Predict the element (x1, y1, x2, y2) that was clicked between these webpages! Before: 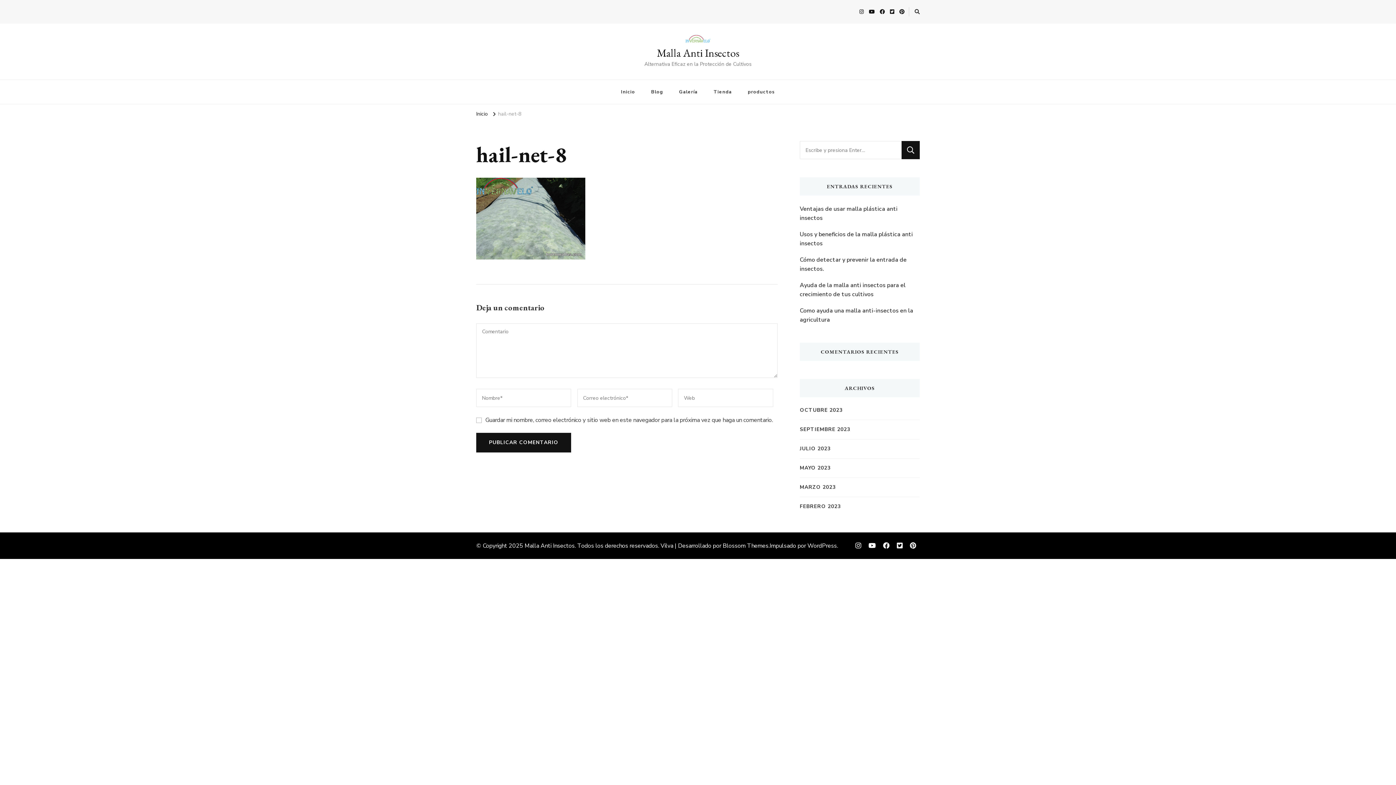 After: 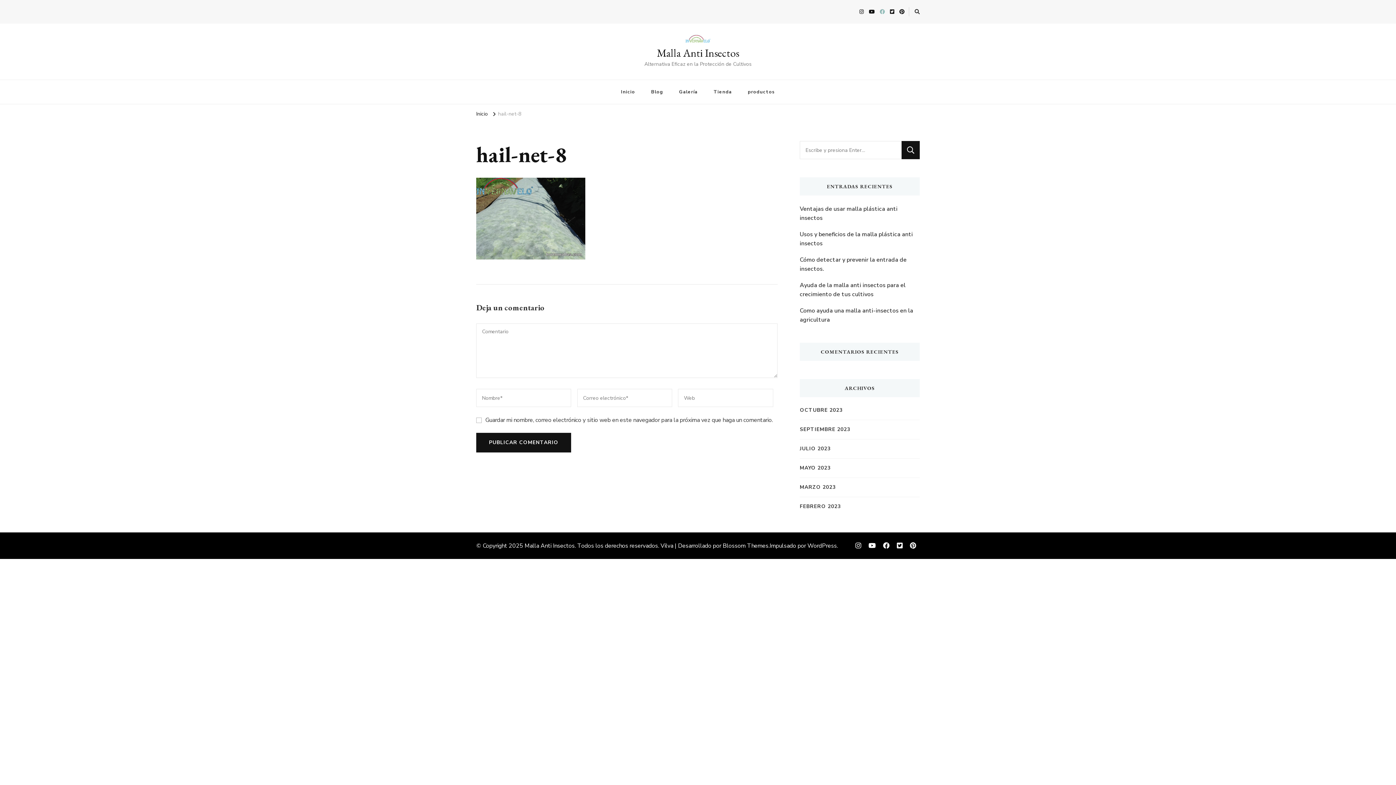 Action: bbox: (877, 5, 887, 18)